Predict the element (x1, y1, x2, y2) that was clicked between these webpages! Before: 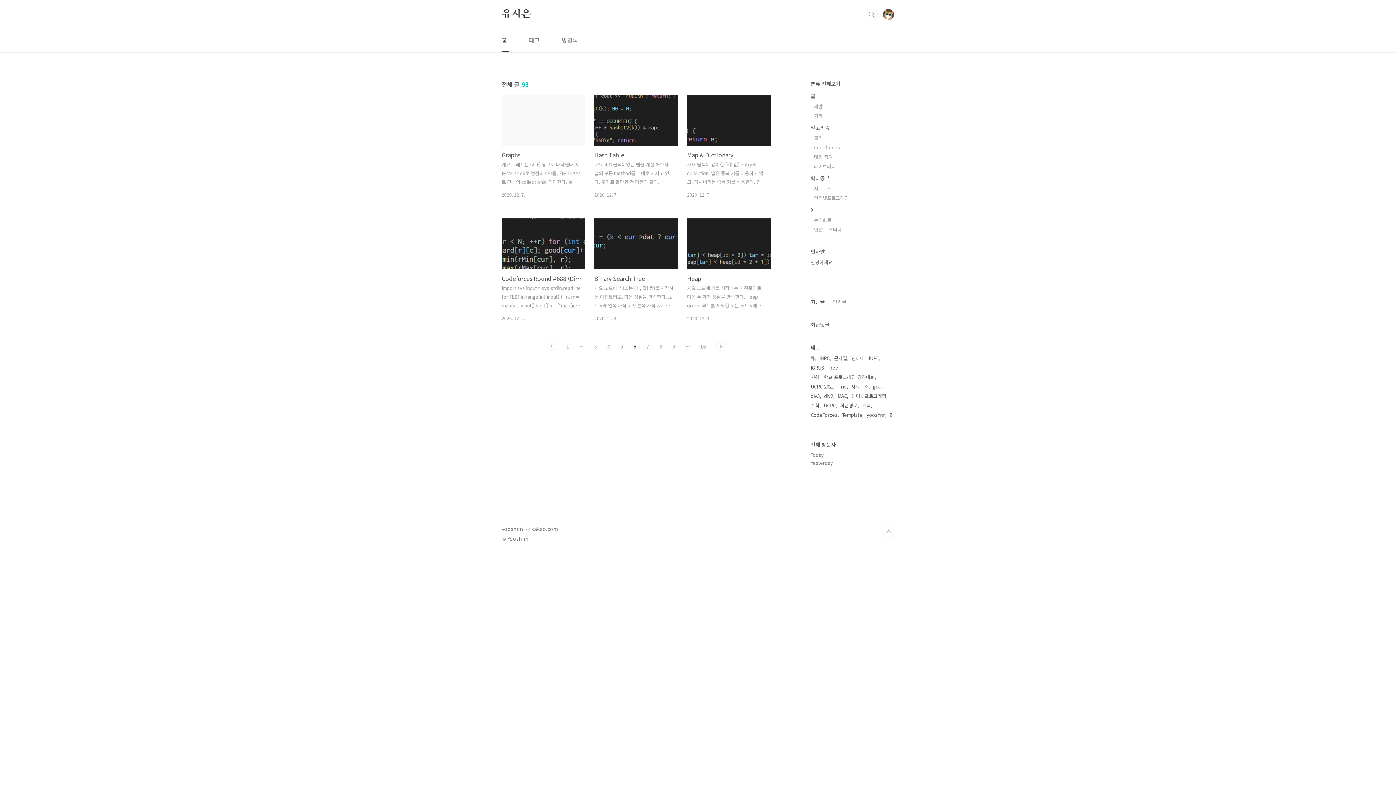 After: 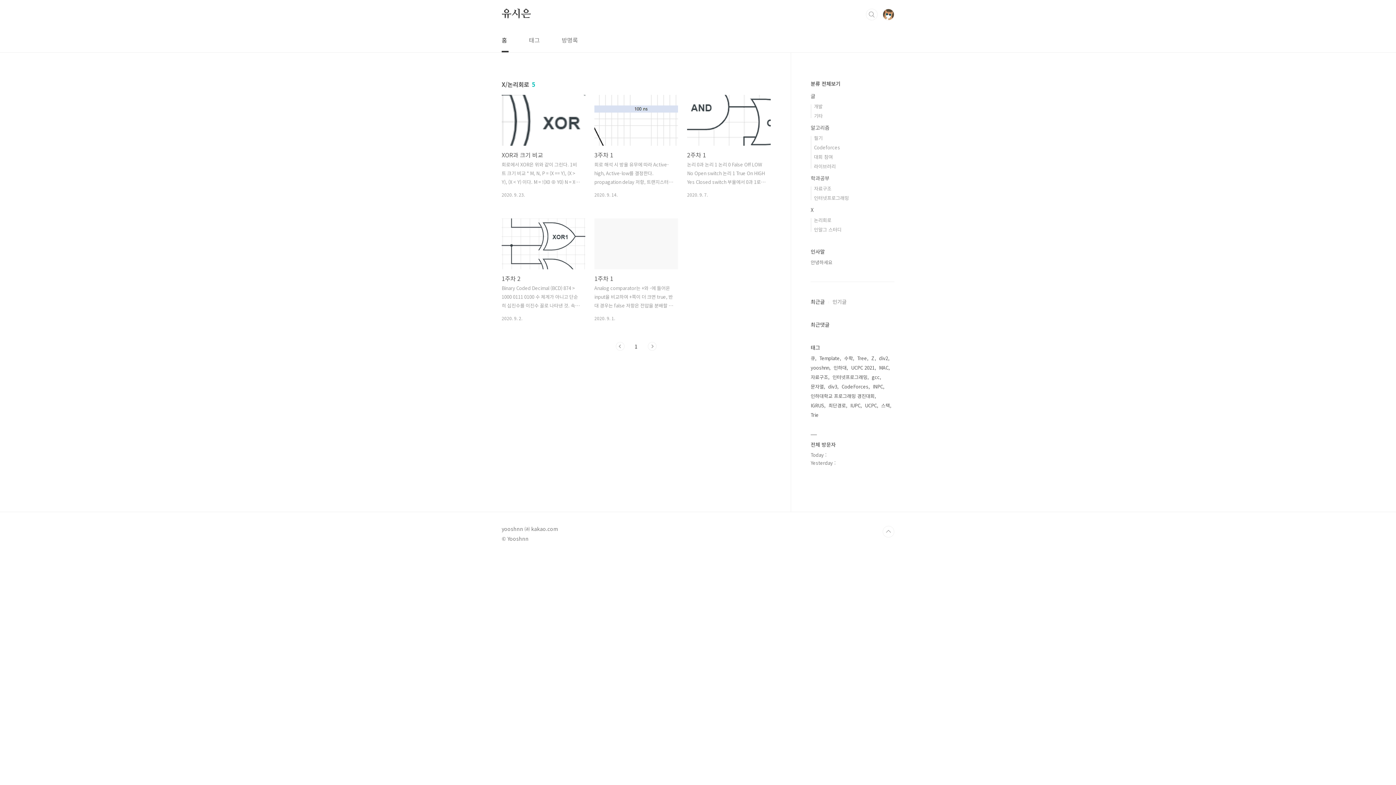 Action: bbox: (814, 216, 831, 223) label: 논리회로